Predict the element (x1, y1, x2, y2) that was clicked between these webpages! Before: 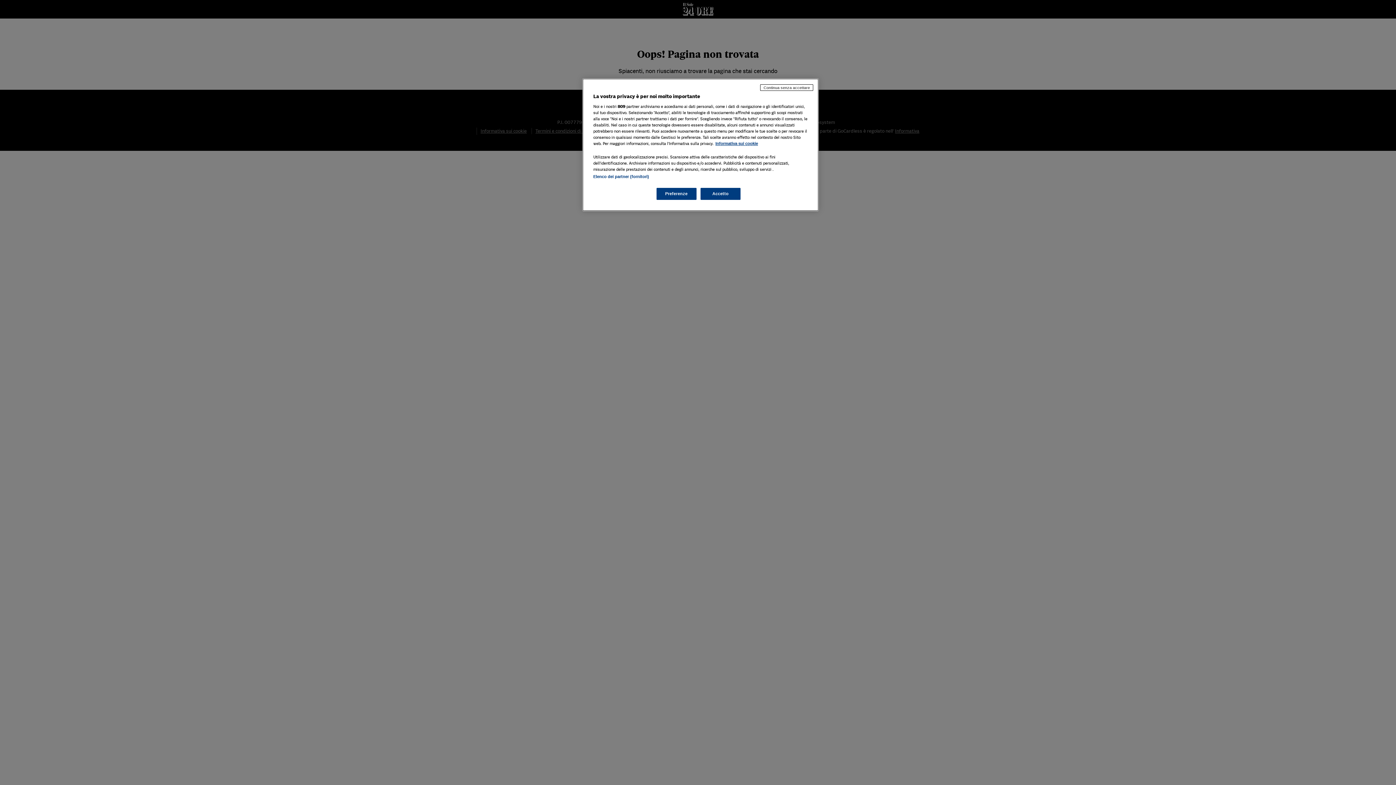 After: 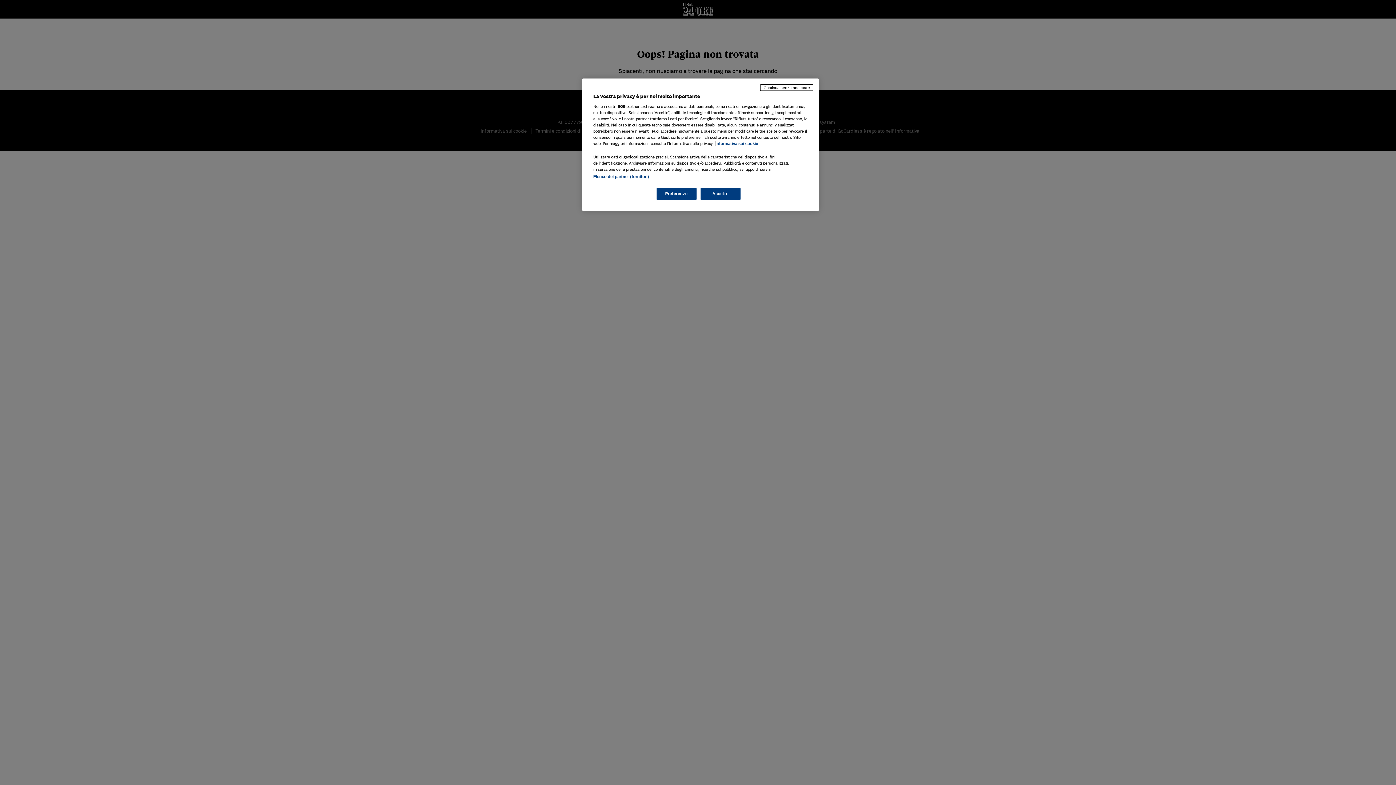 Action: label: Maggiori informazioni sulla tua privacy, apre in una nuova scheda bbox: (715, 141, 758, 145)